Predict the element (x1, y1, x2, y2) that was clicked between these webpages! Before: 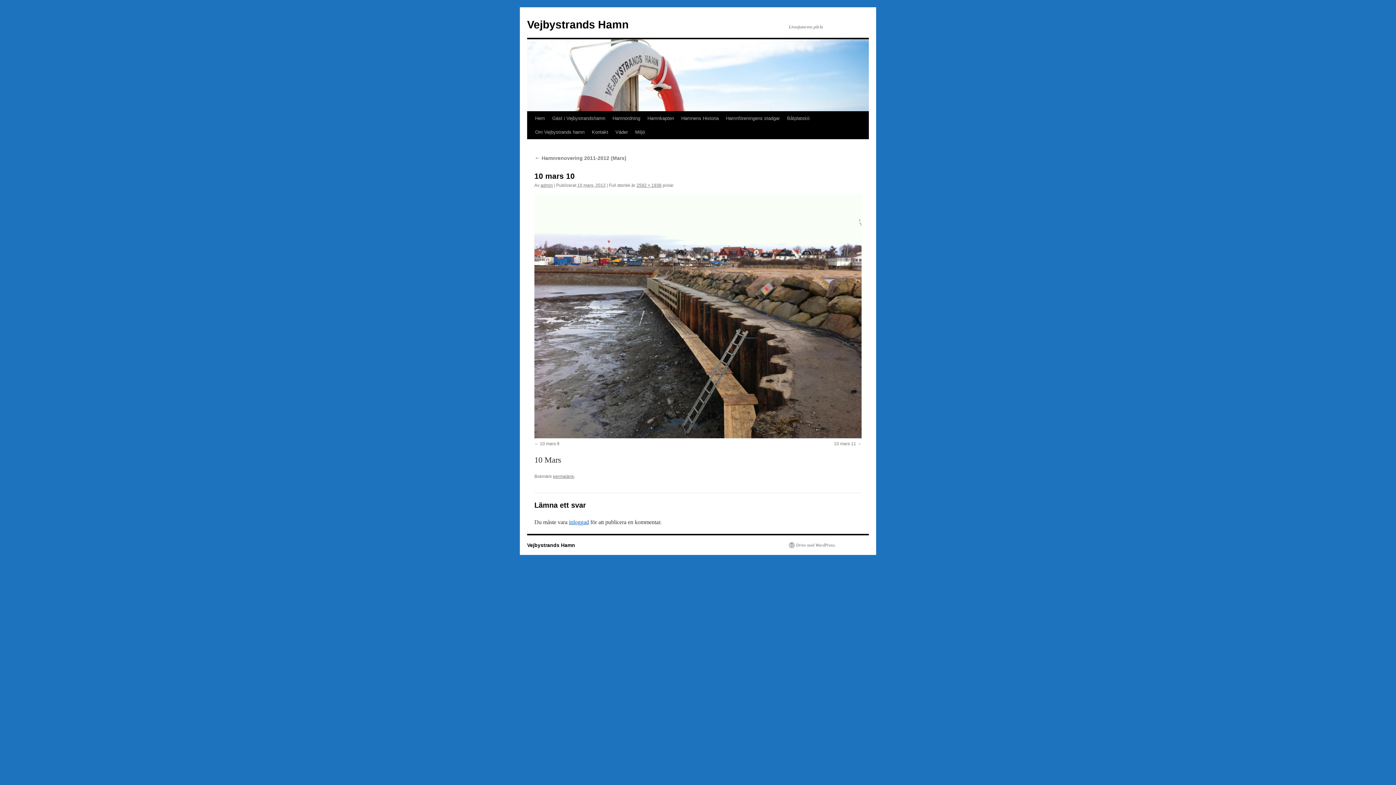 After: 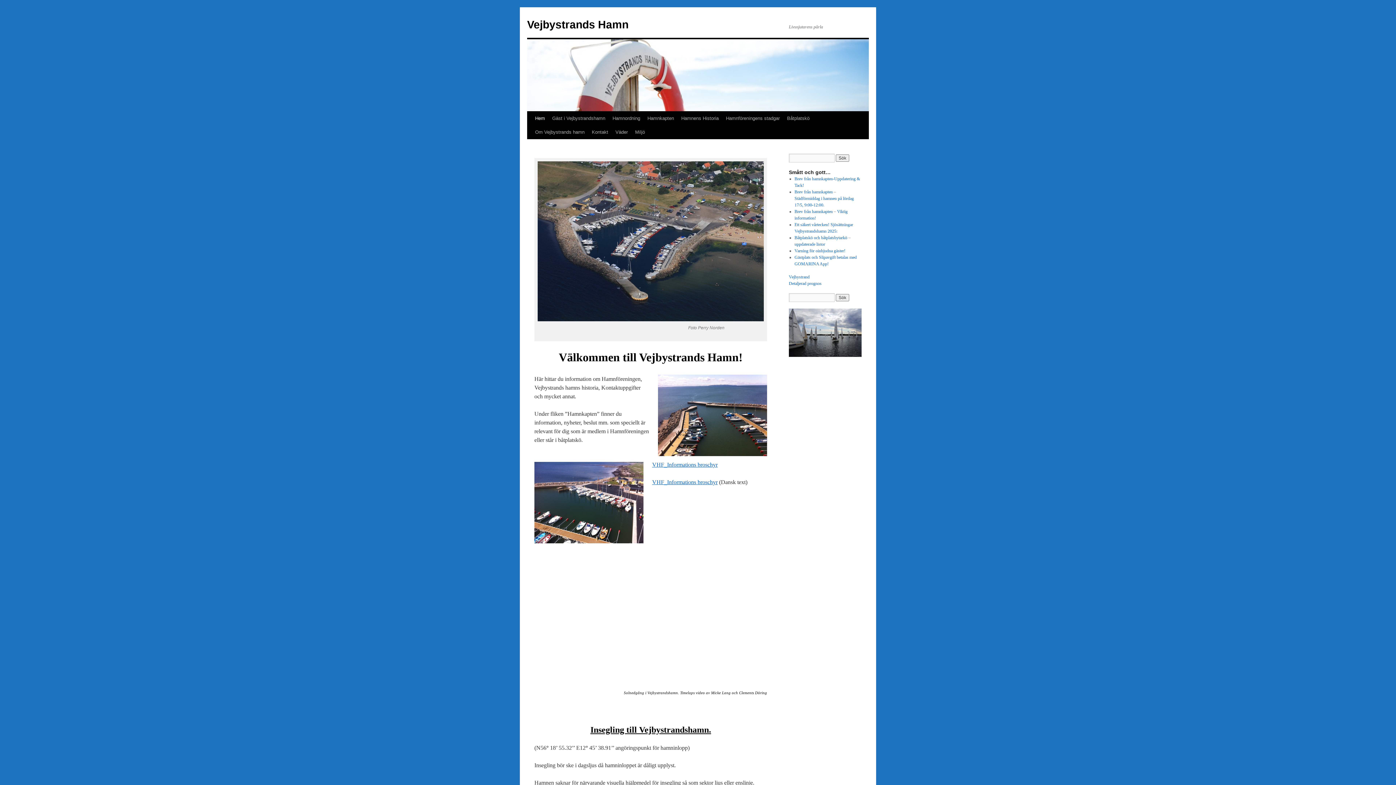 Action: bbox: (527, 542, 575, 548) label: Vejbystrands Hamn